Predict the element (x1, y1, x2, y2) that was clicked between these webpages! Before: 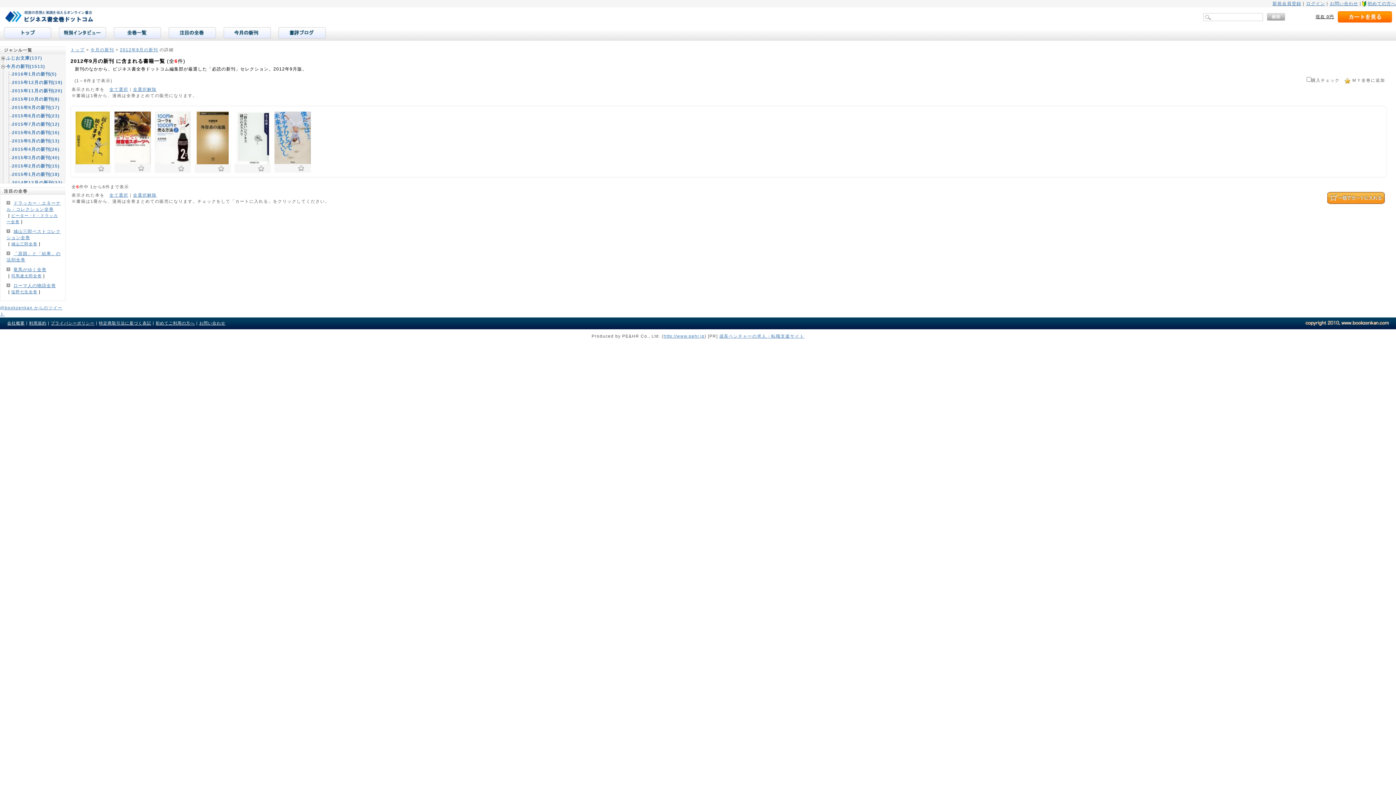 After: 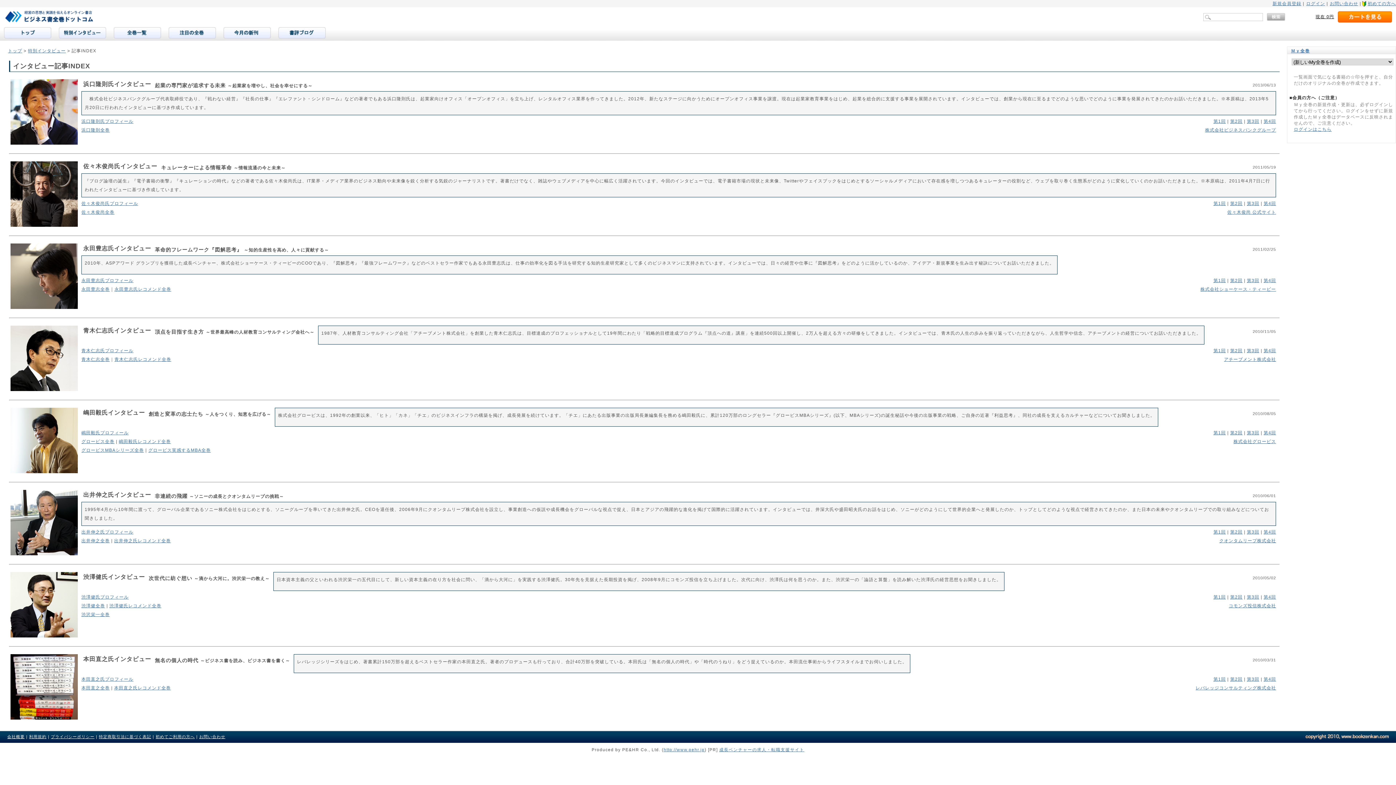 Action: bbox: (58, 26, 106, 38)